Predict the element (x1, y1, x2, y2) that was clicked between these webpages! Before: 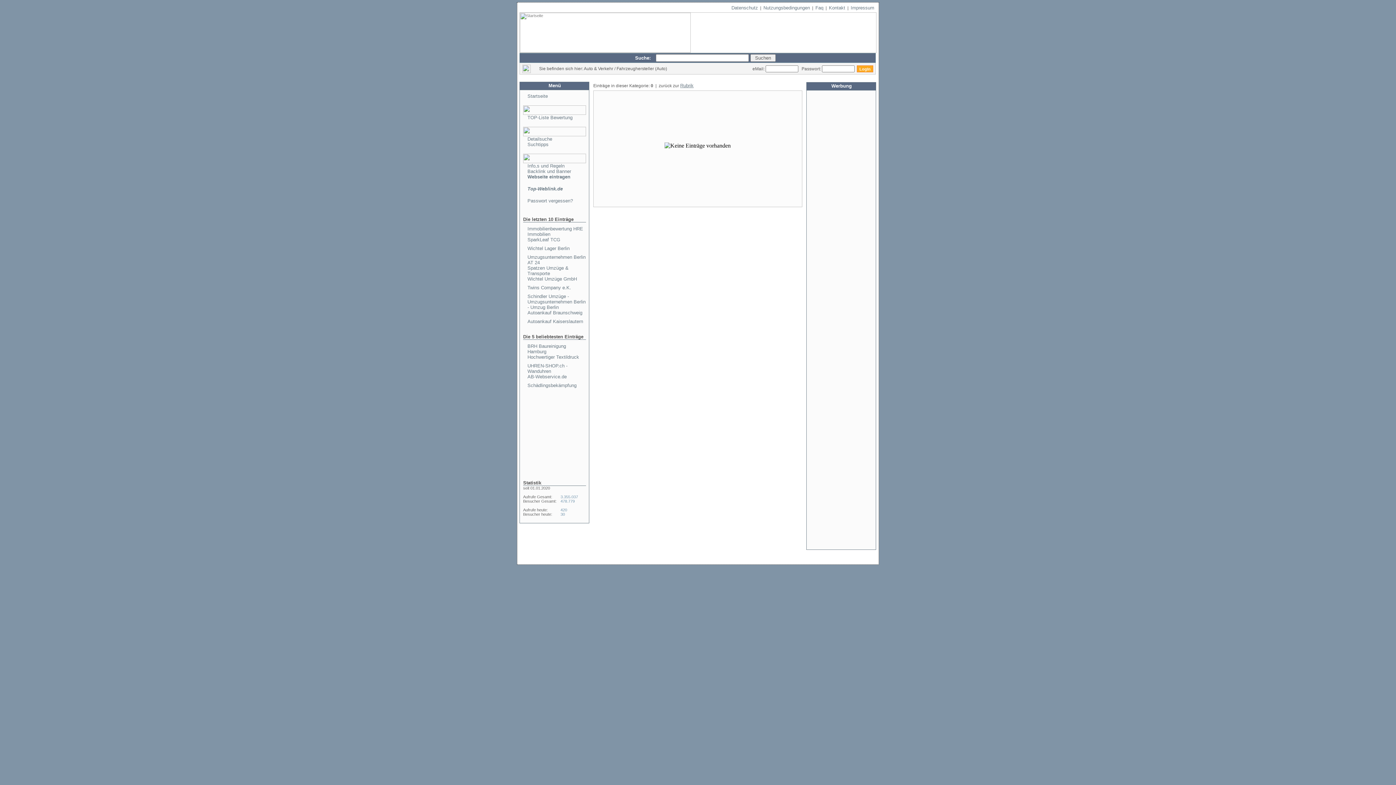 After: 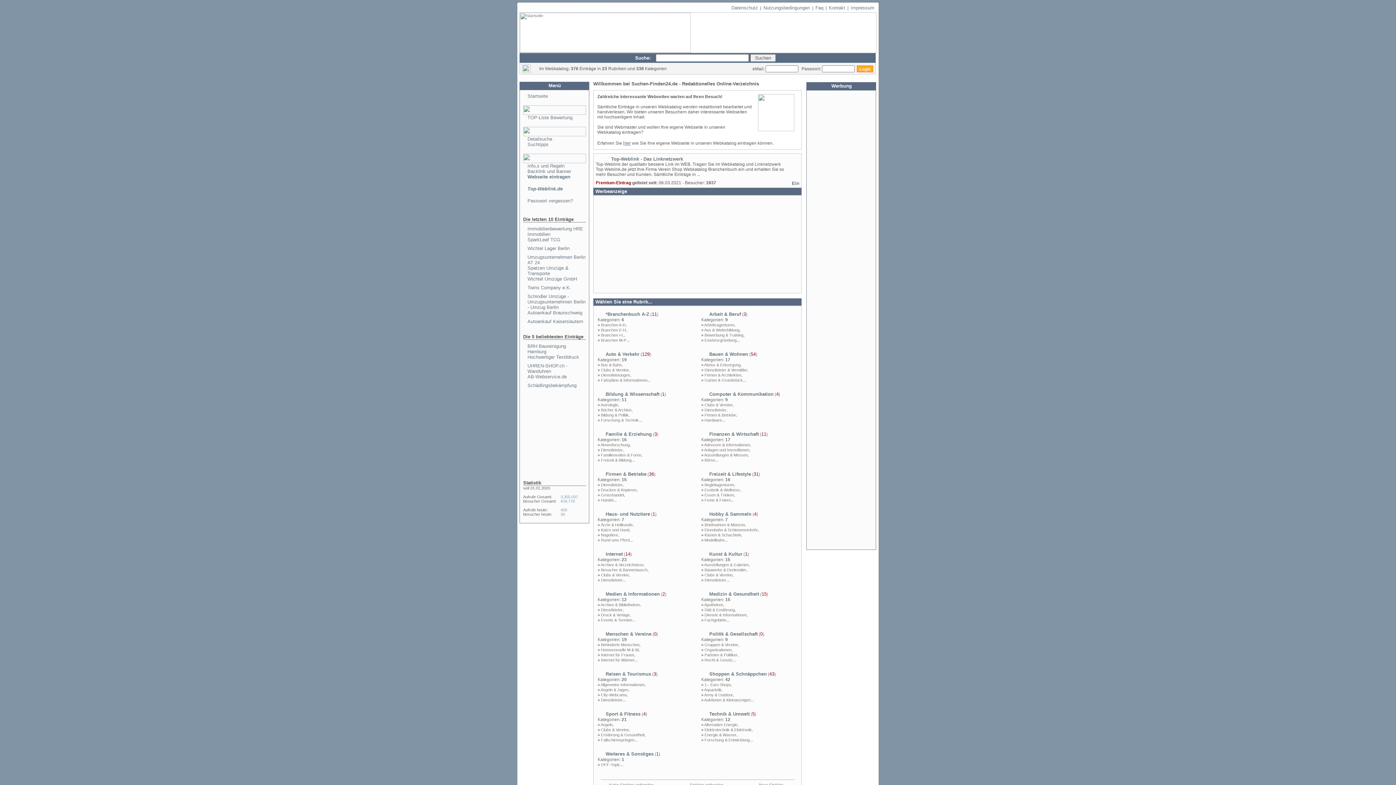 Action: bbox: (522, 69, 530, 73)